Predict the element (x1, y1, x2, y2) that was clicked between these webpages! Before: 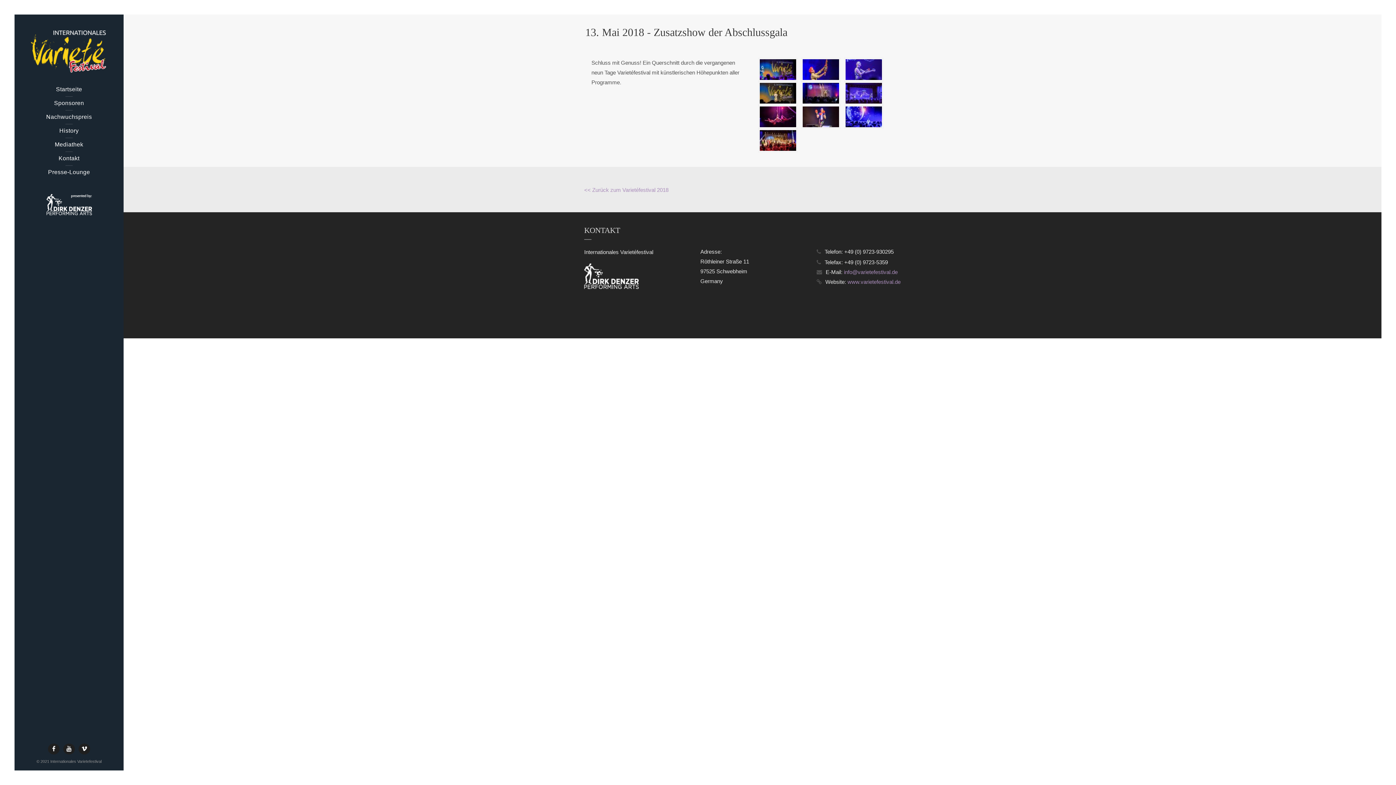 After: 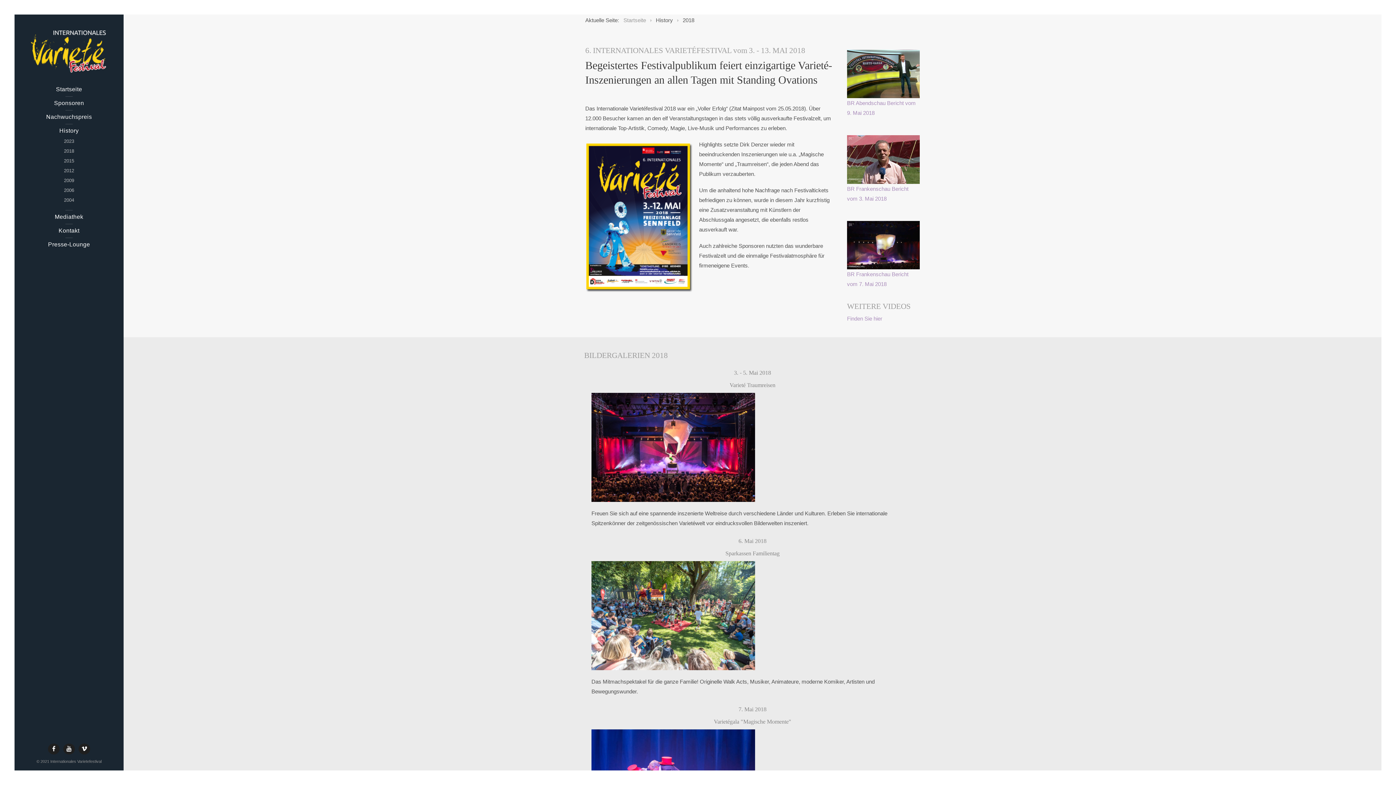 Action: label: << Zurück zum Varietéfestival 2018 bbox: (584, 186, 668, 193)